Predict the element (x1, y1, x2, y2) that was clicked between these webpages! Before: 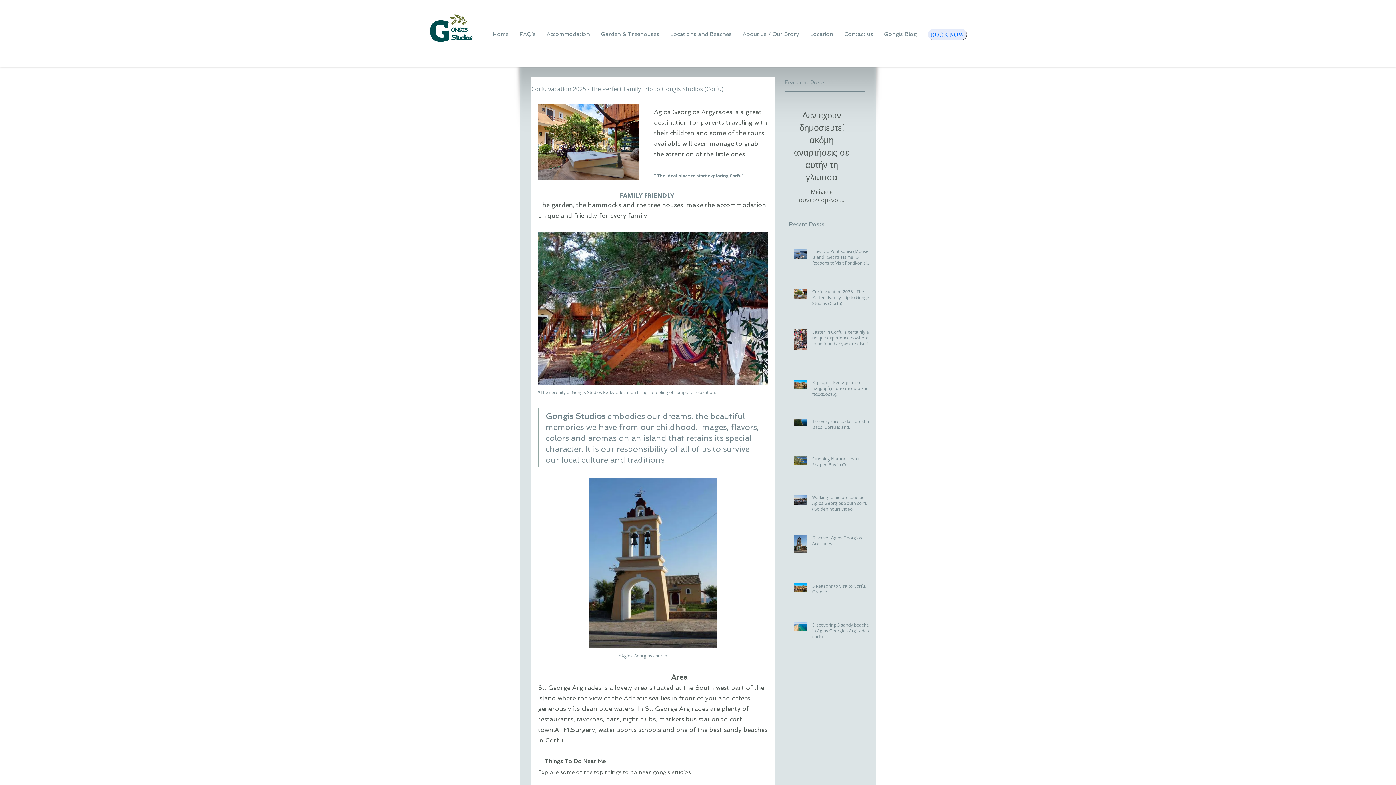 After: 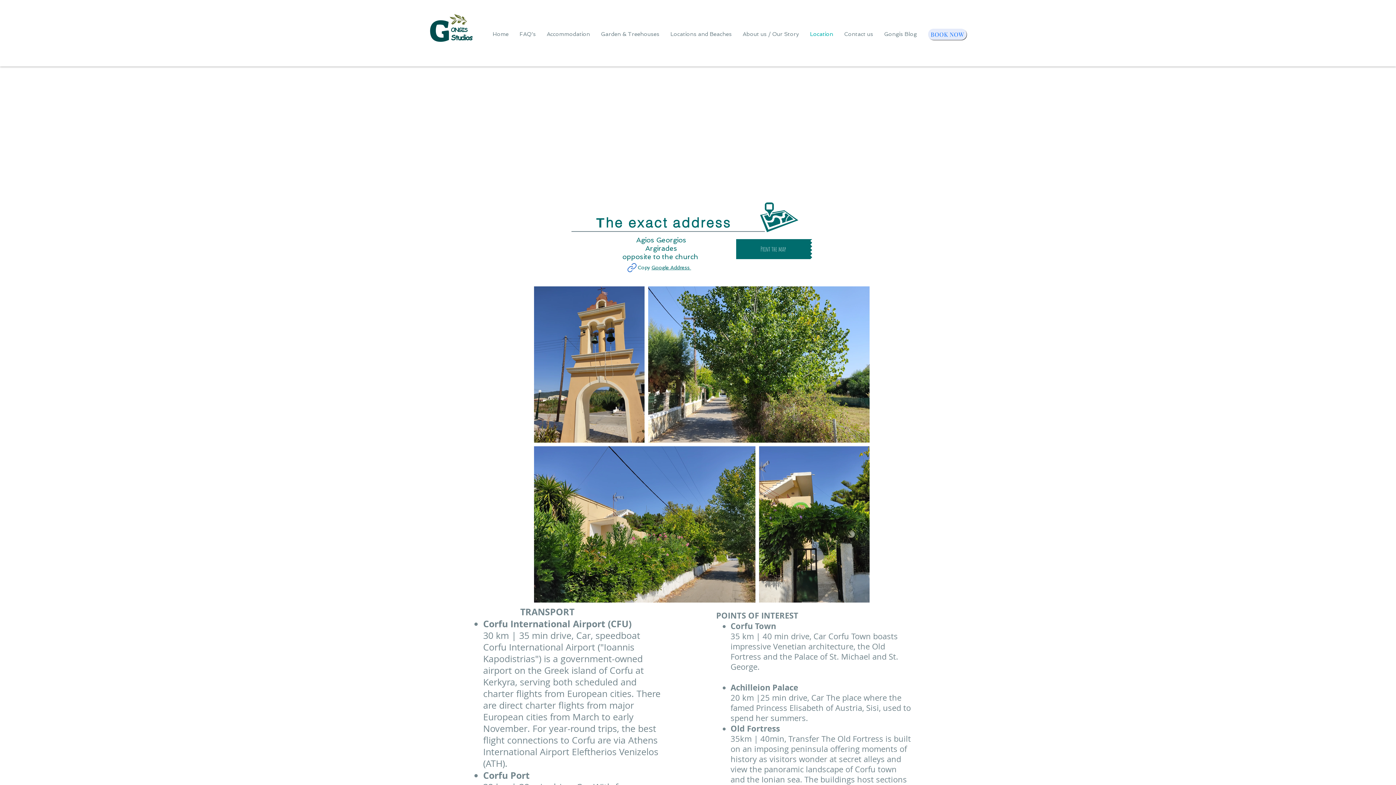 Action: bbox: (804, 28, 838, 40) label: Location